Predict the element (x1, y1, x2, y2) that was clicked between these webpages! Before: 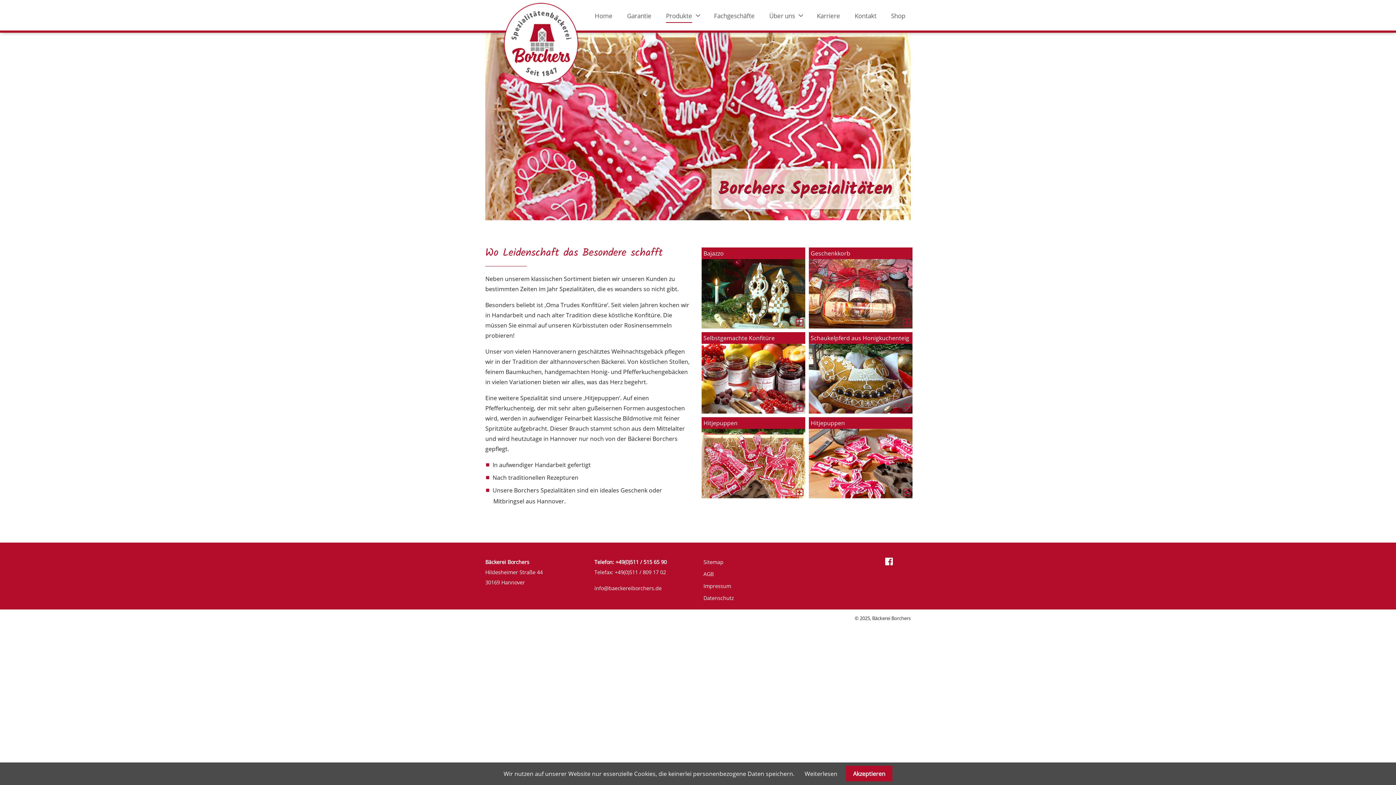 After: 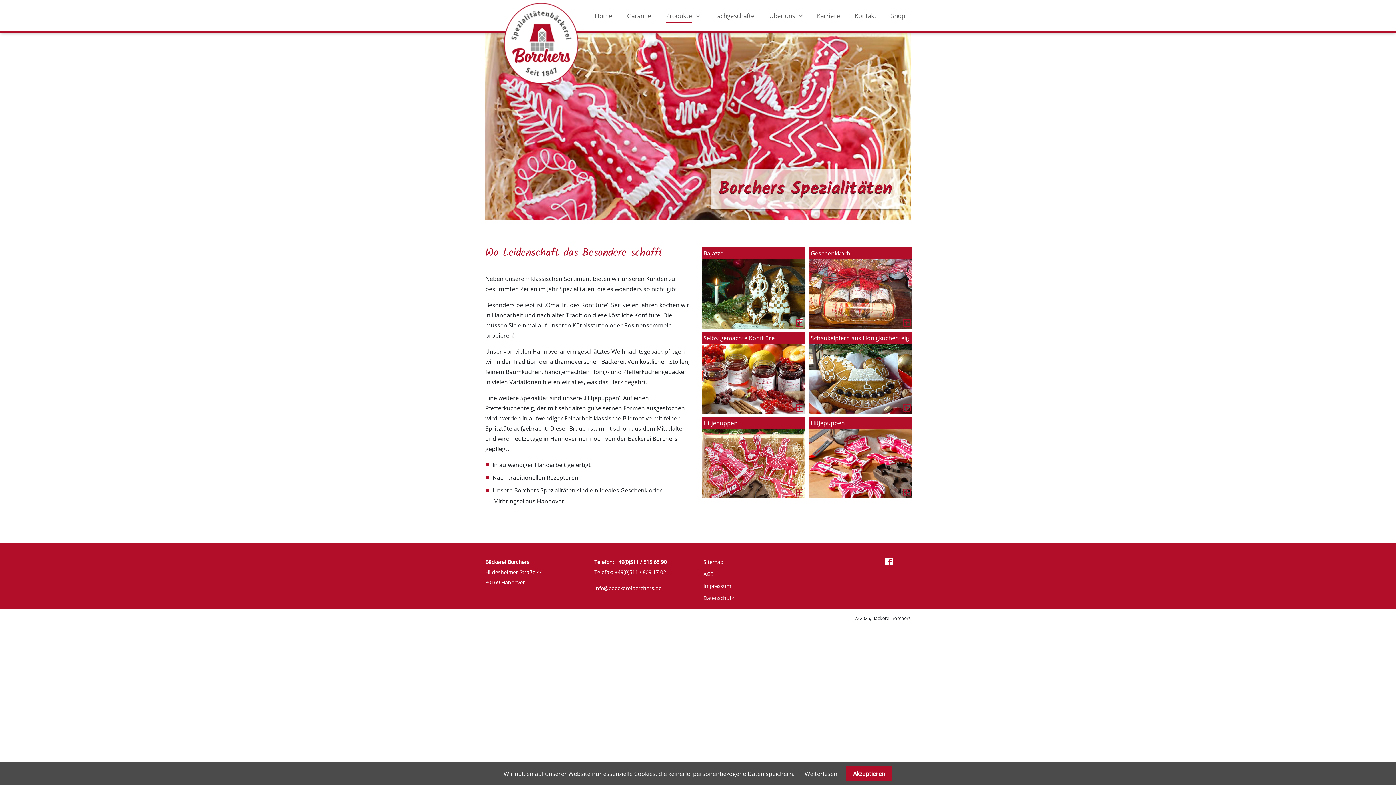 Action: bbox: (594, 585, 661, 592) label: info@baeckereiborchers.de